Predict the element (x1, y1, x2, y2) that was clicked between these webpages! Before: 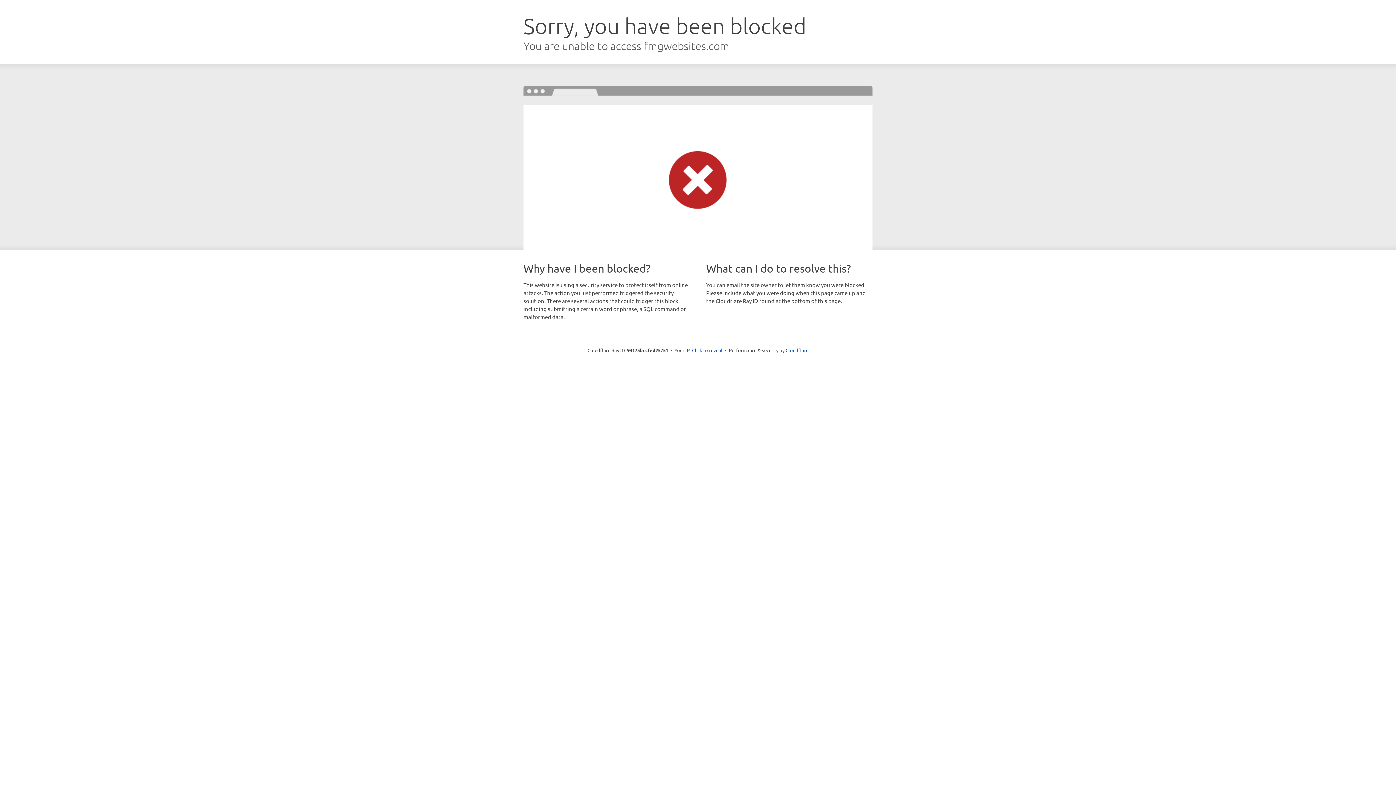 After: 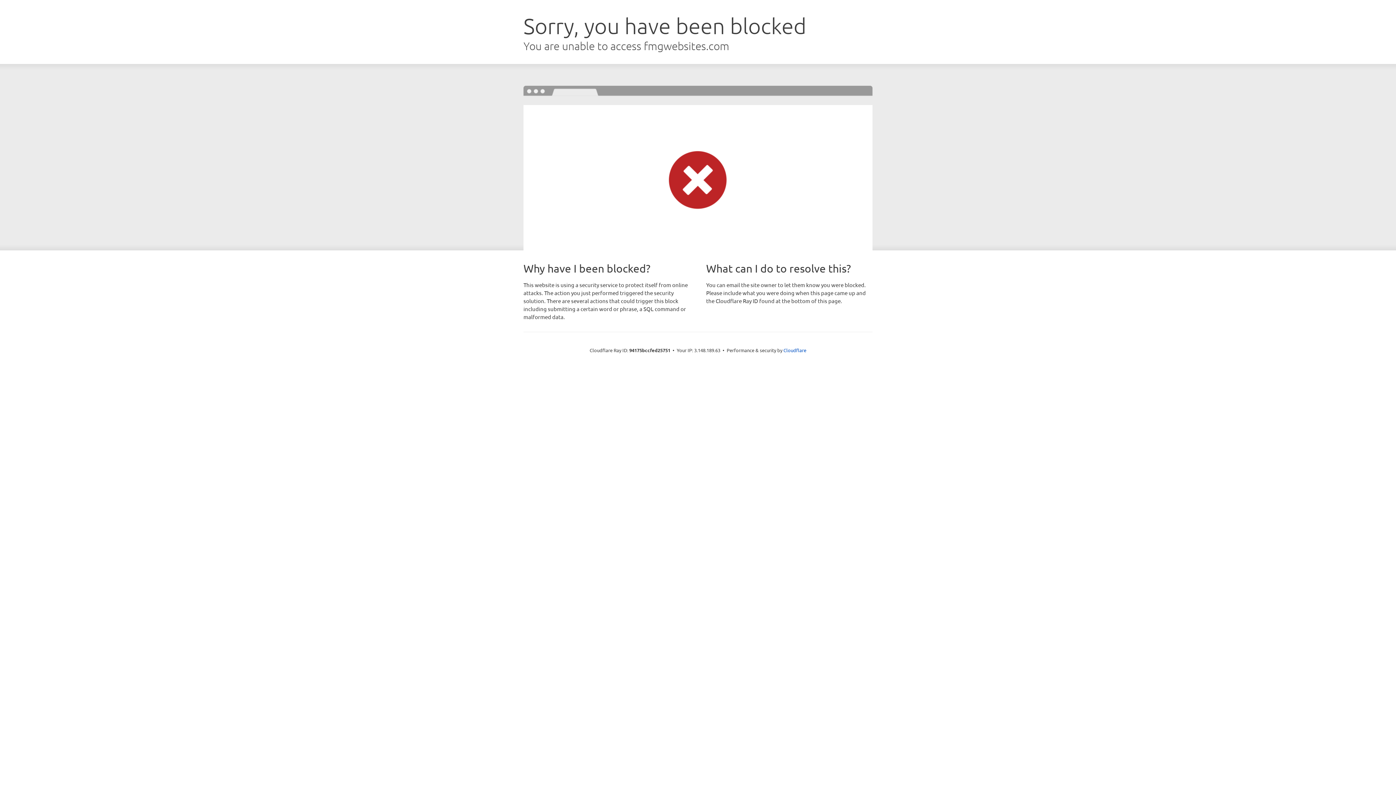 Action: bbox: (692, 346, 722, 353) label: Click to reveal